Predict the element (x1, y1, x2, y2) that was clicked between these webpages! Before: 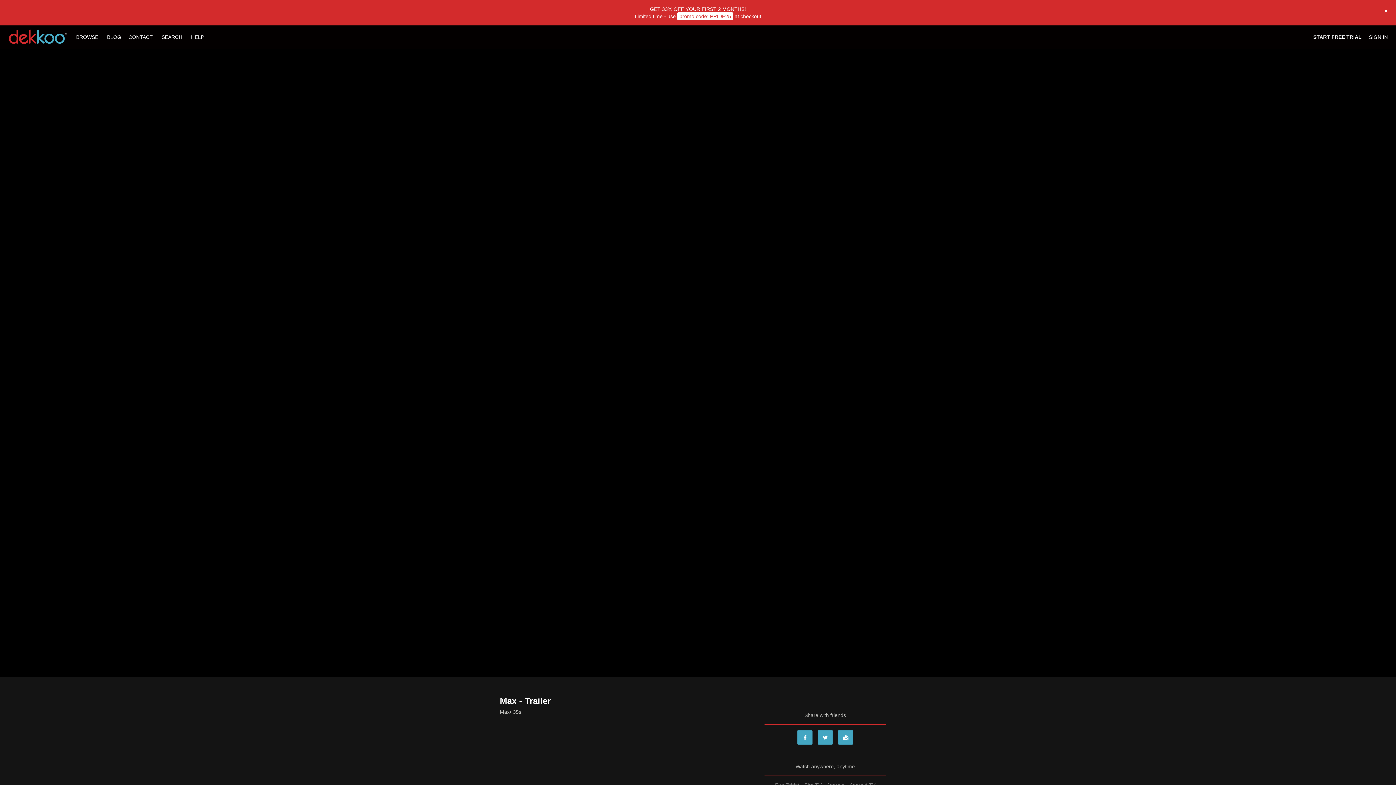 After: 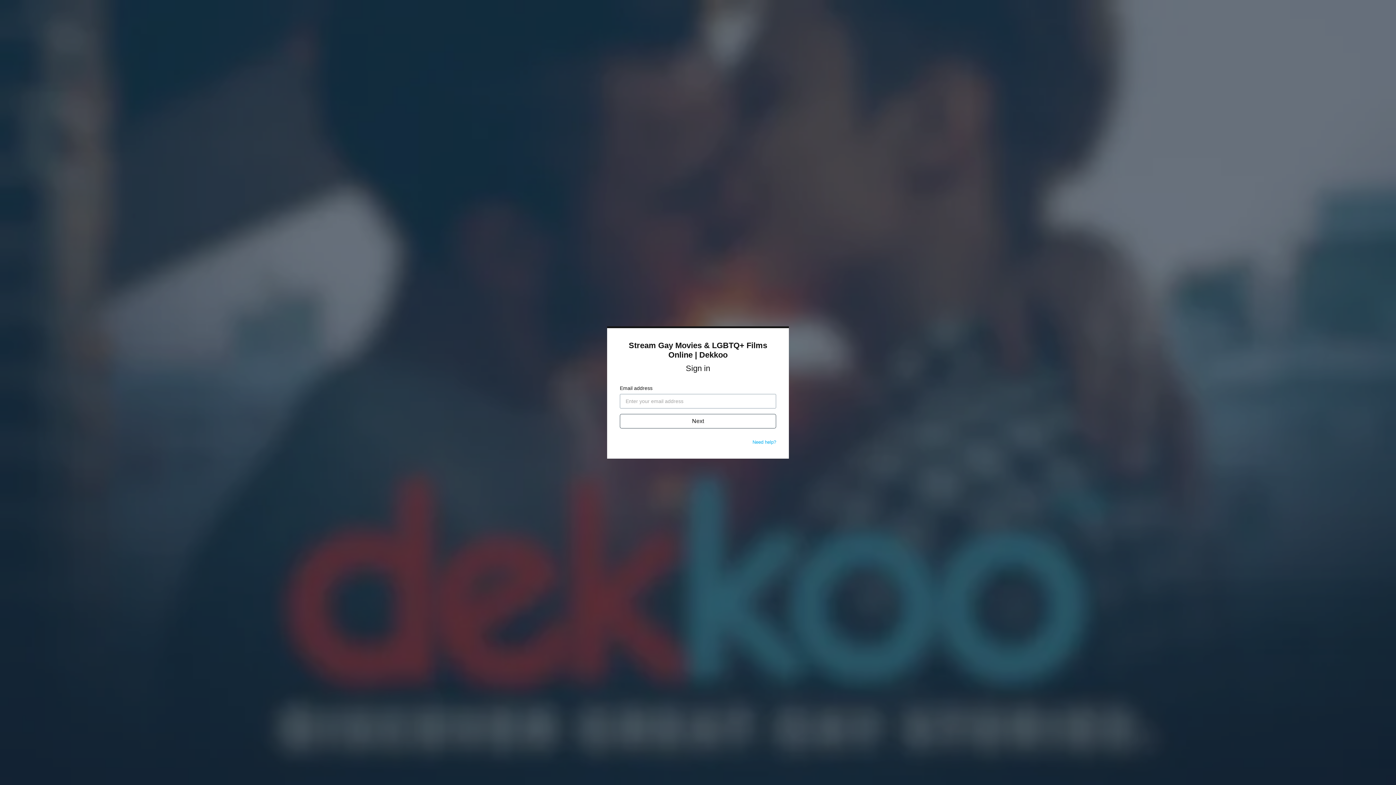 Action: bbox: (1369, 33, 1388, 40) label: SIGN IN